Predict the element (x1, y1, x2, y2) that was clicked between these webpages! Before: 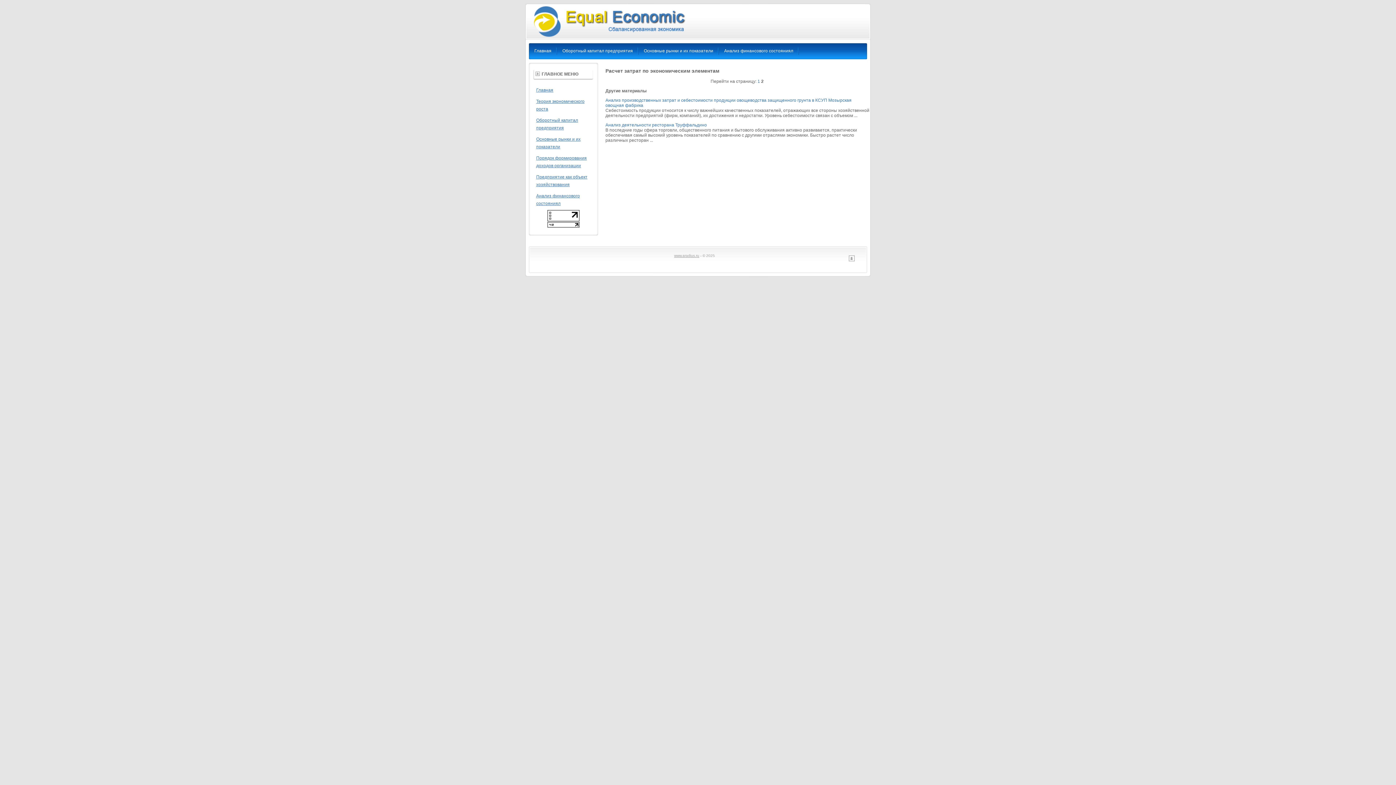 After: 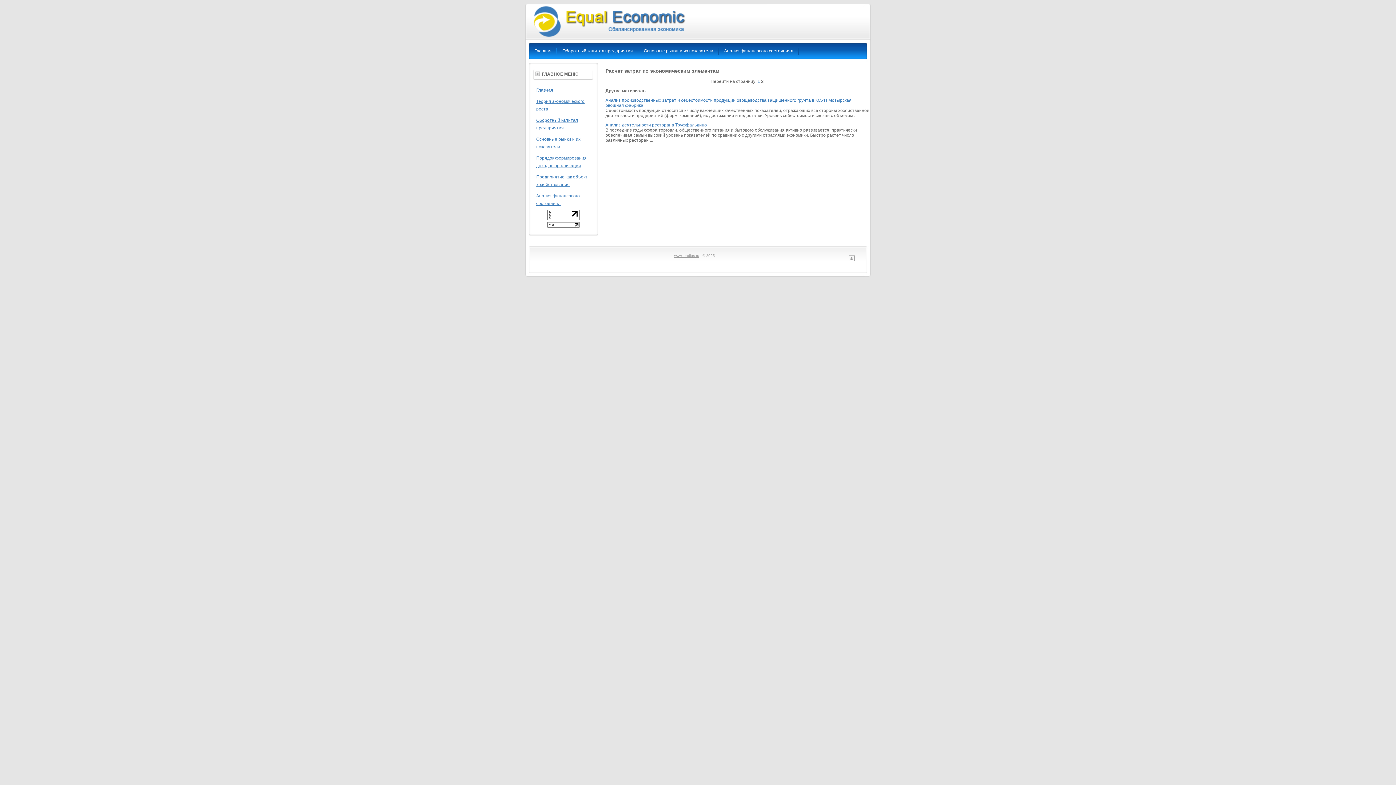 Action: bbox: (547, 217, 579, 222)